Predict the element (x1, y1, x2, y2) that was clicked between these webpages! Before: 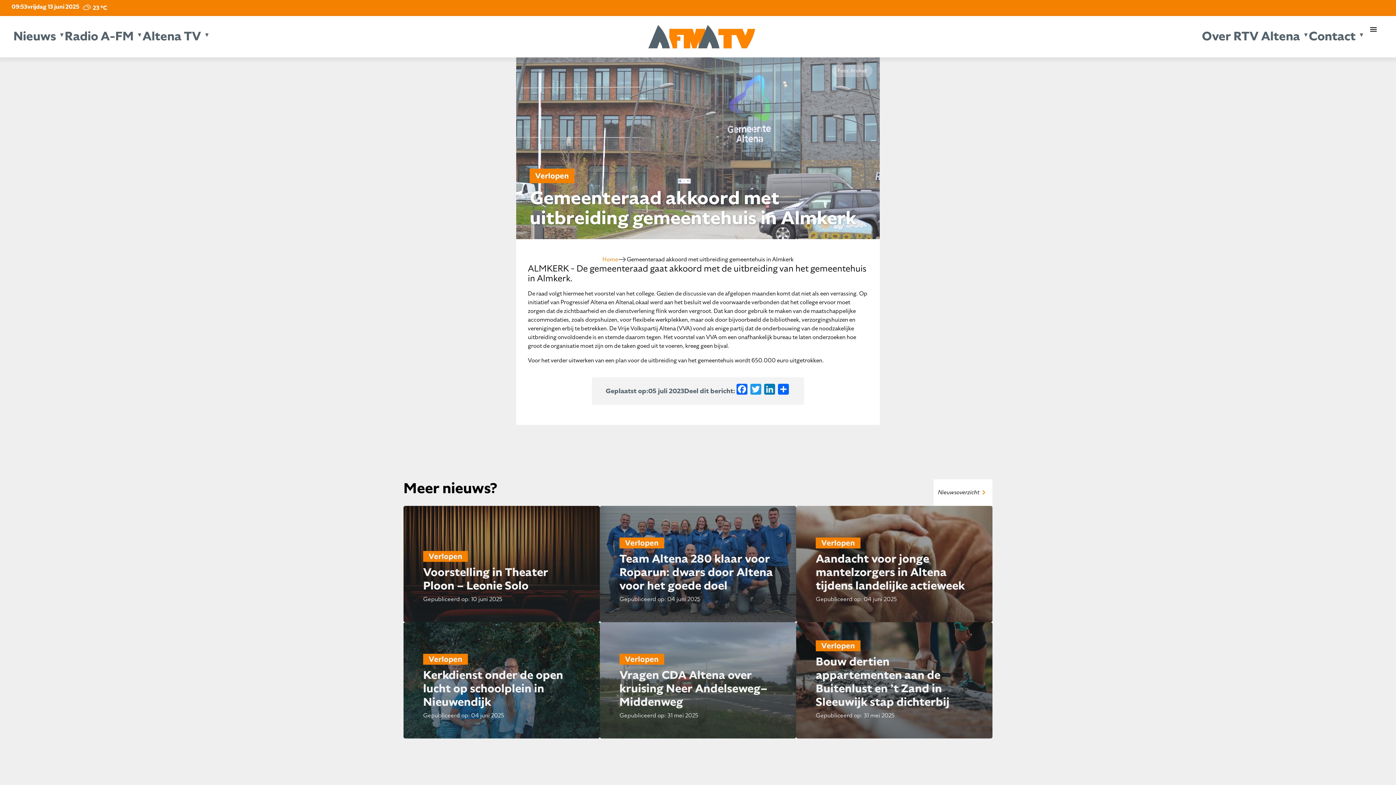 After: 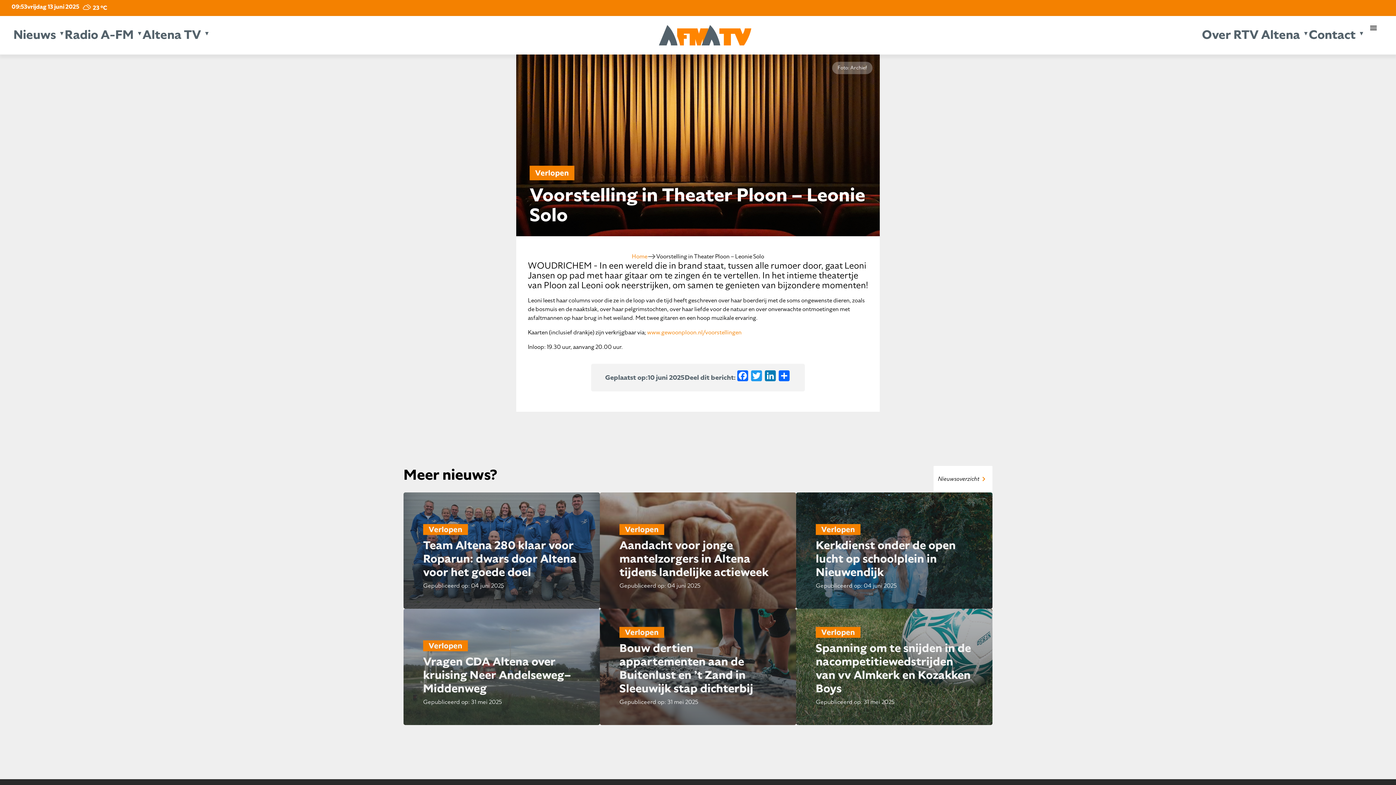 Action: bbox: (403, 506, 600, 622) label: Verlopen
Voorstelling in Theater Ploon – Leonie Solo
Gepubliceerd op: 10 juni 2025